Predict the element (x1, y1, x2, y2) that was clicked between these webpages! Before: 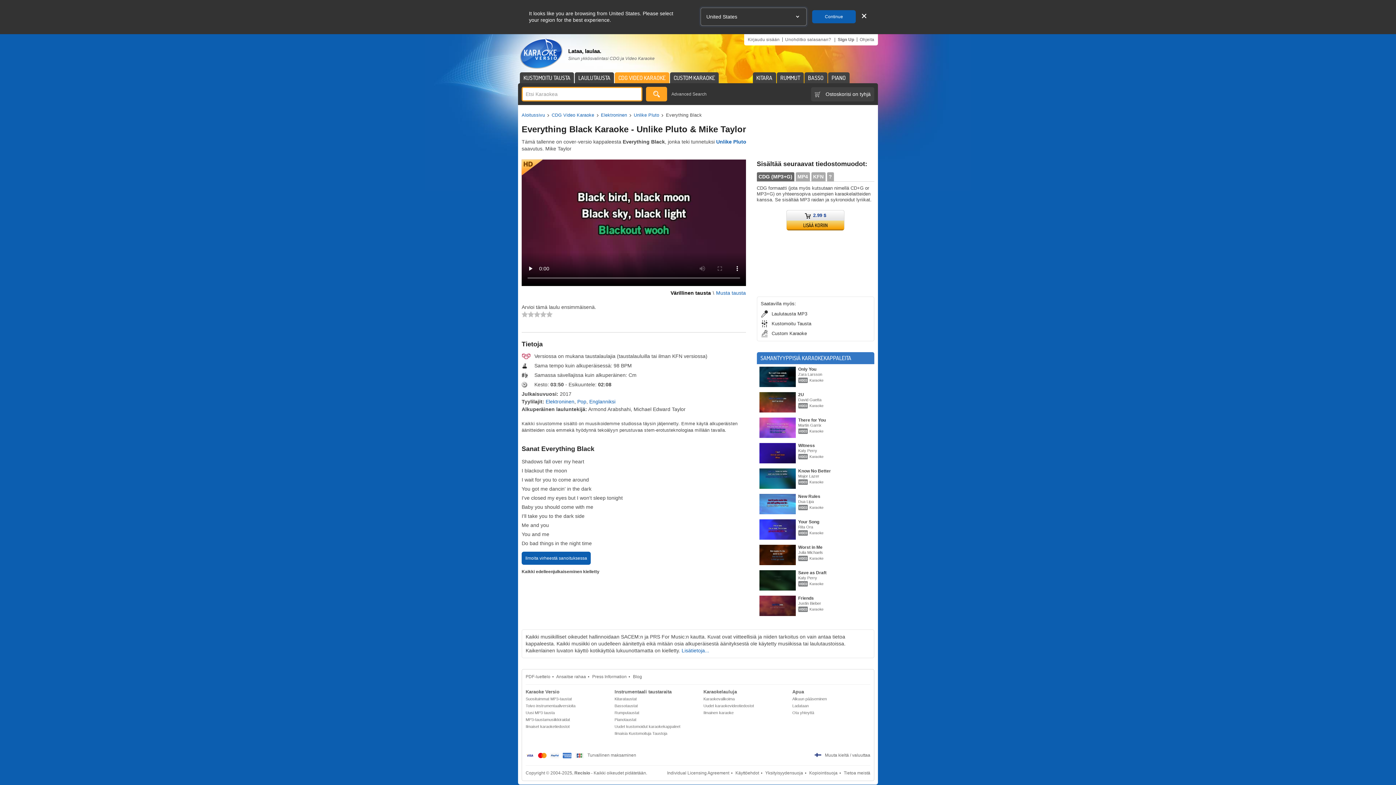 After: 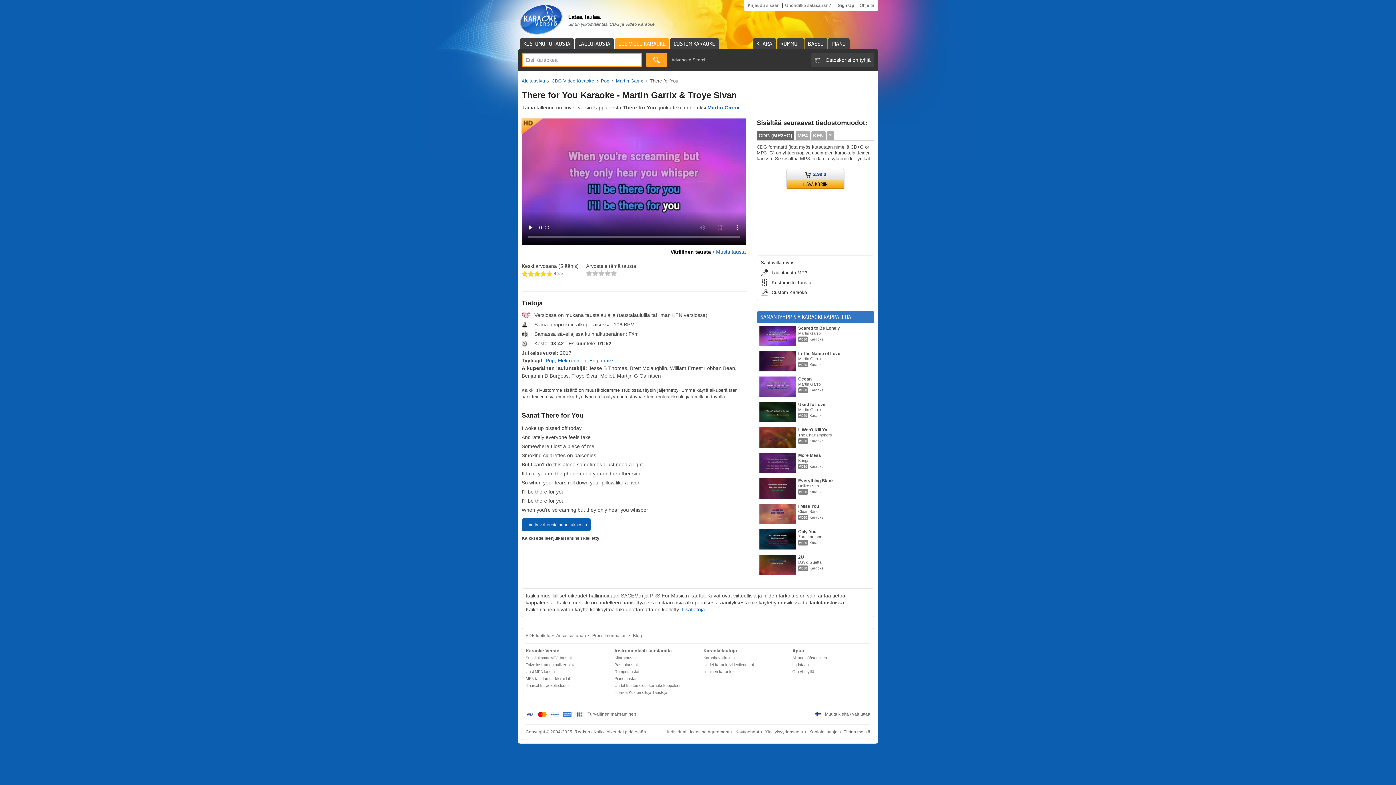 Action: bbox: (759, 426, 795, 429)